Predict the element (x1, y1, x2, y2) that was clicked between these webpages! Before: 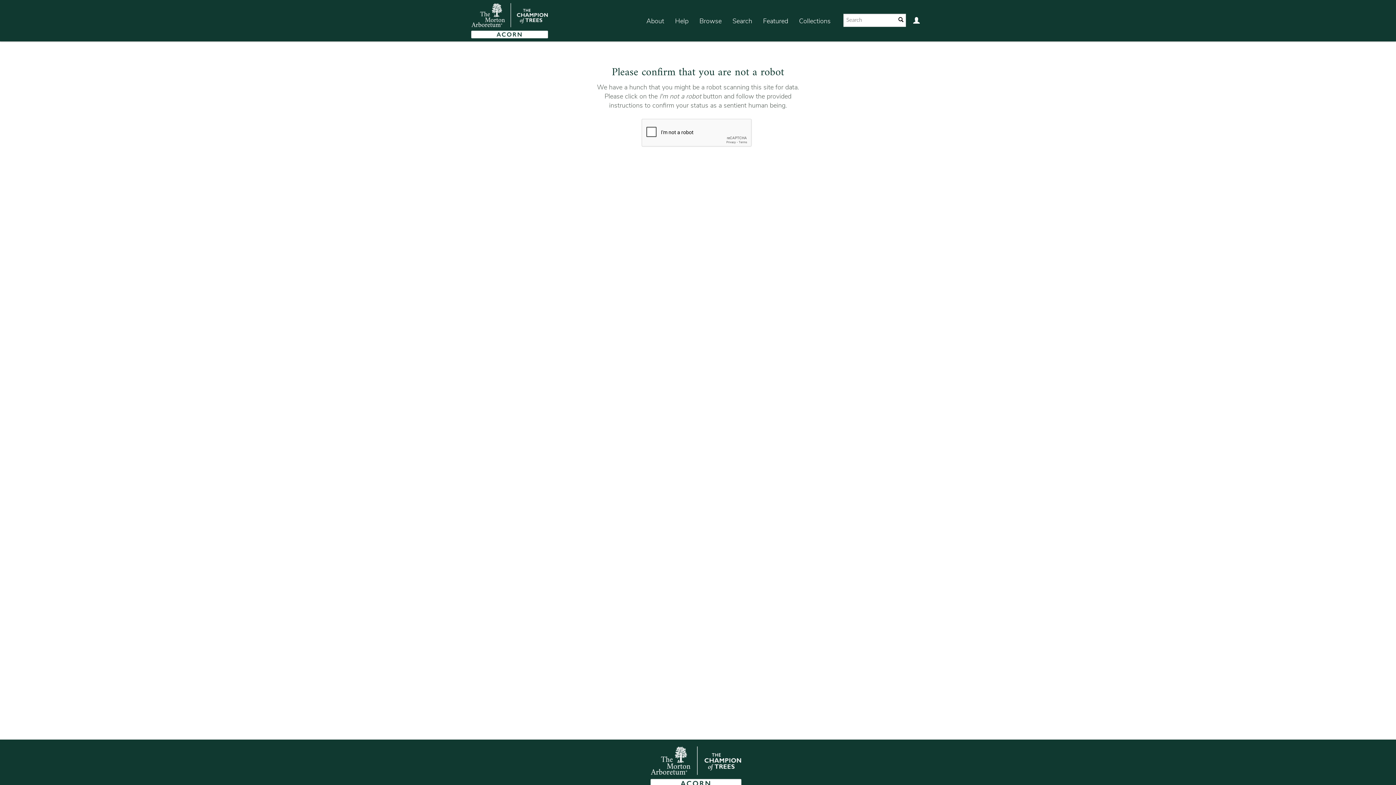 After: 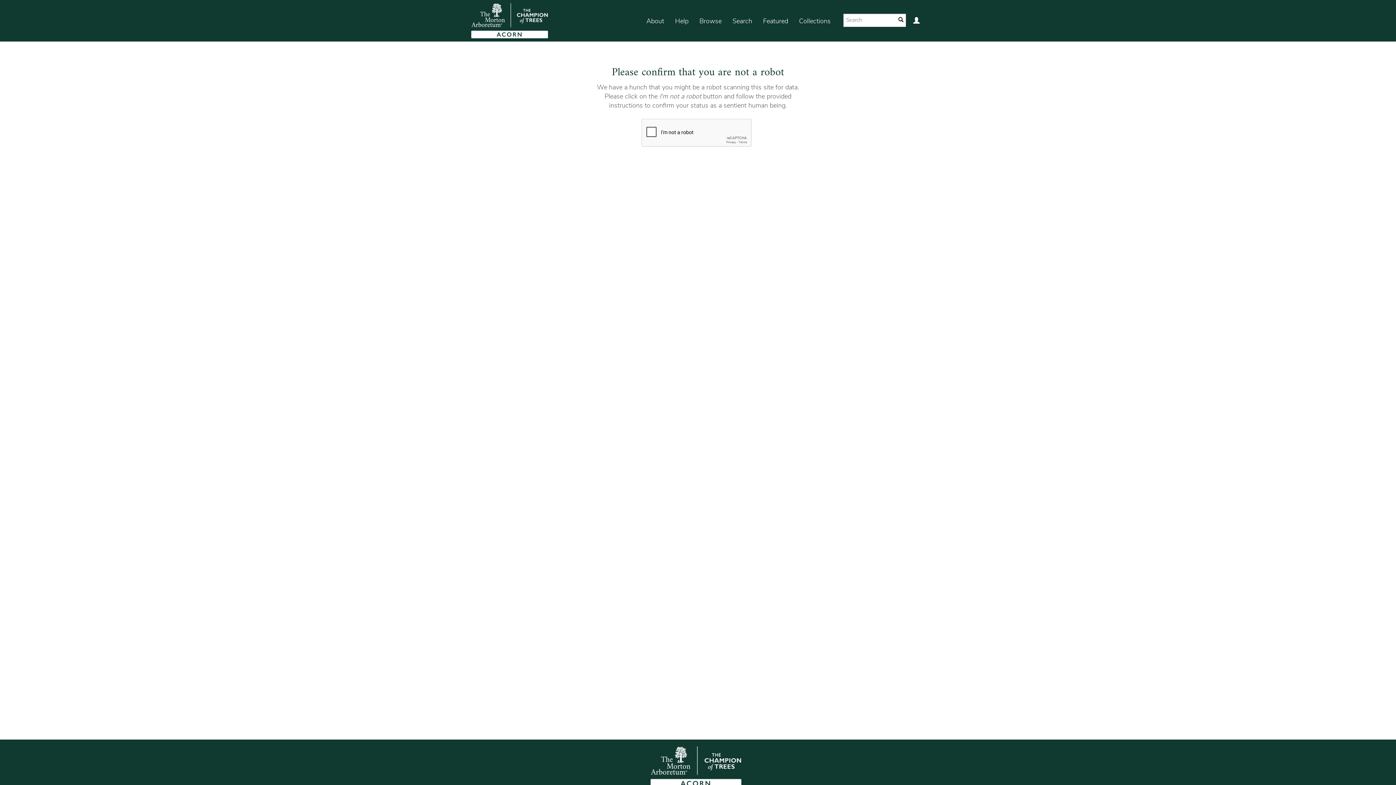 Action: label: Help bbox: (669, 7, 694, 35)